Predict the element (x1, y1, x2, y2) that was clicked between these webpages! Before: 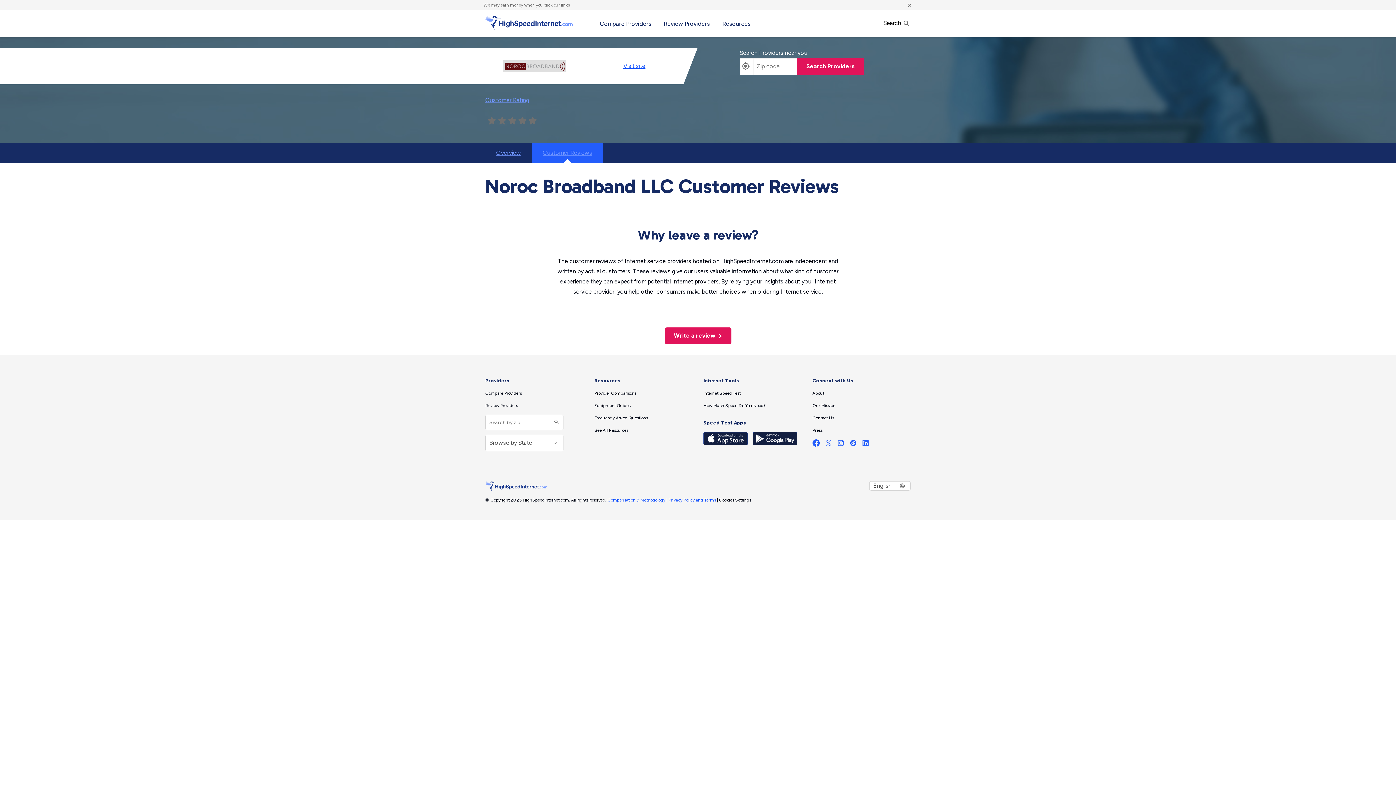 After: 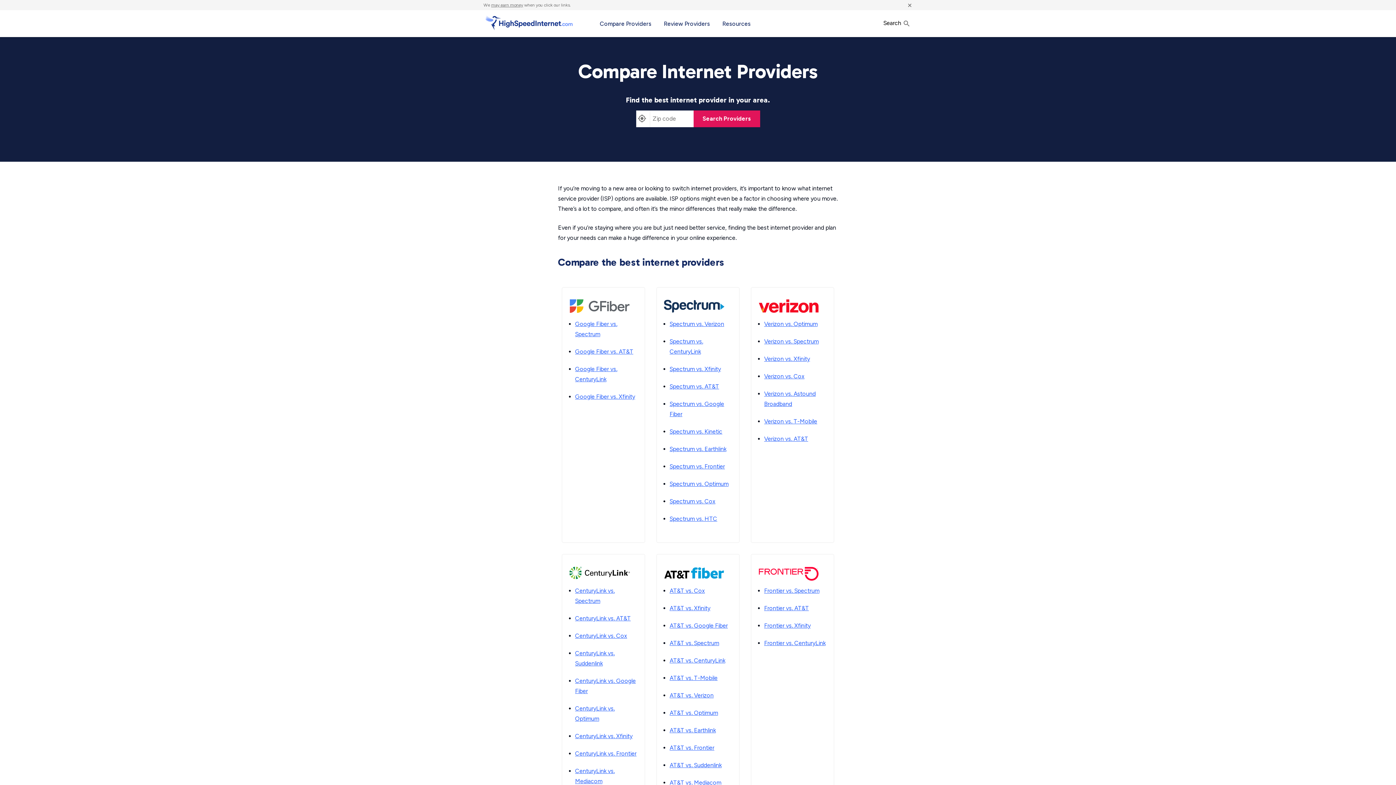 Action: label: Provider Comparisons bbox: (594, 390, 636, 396)